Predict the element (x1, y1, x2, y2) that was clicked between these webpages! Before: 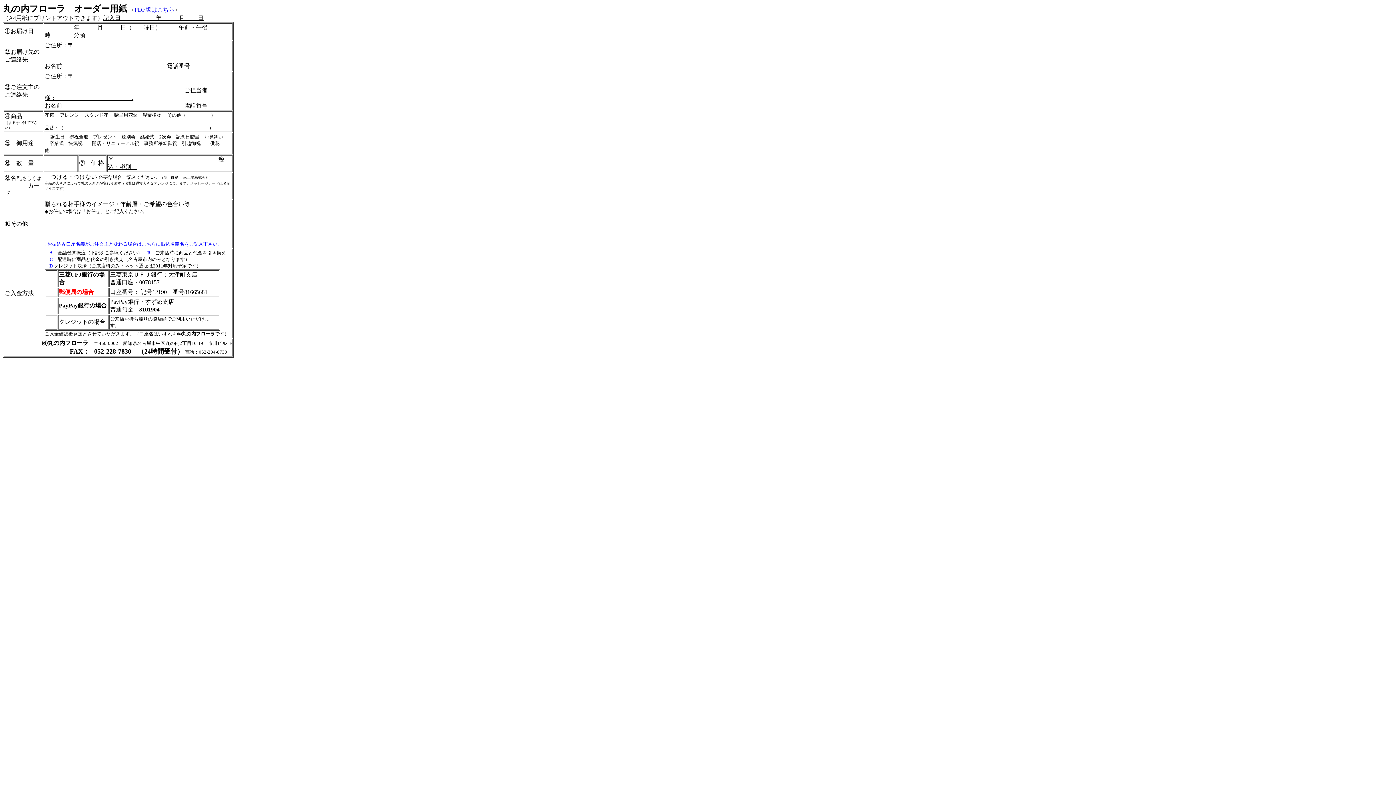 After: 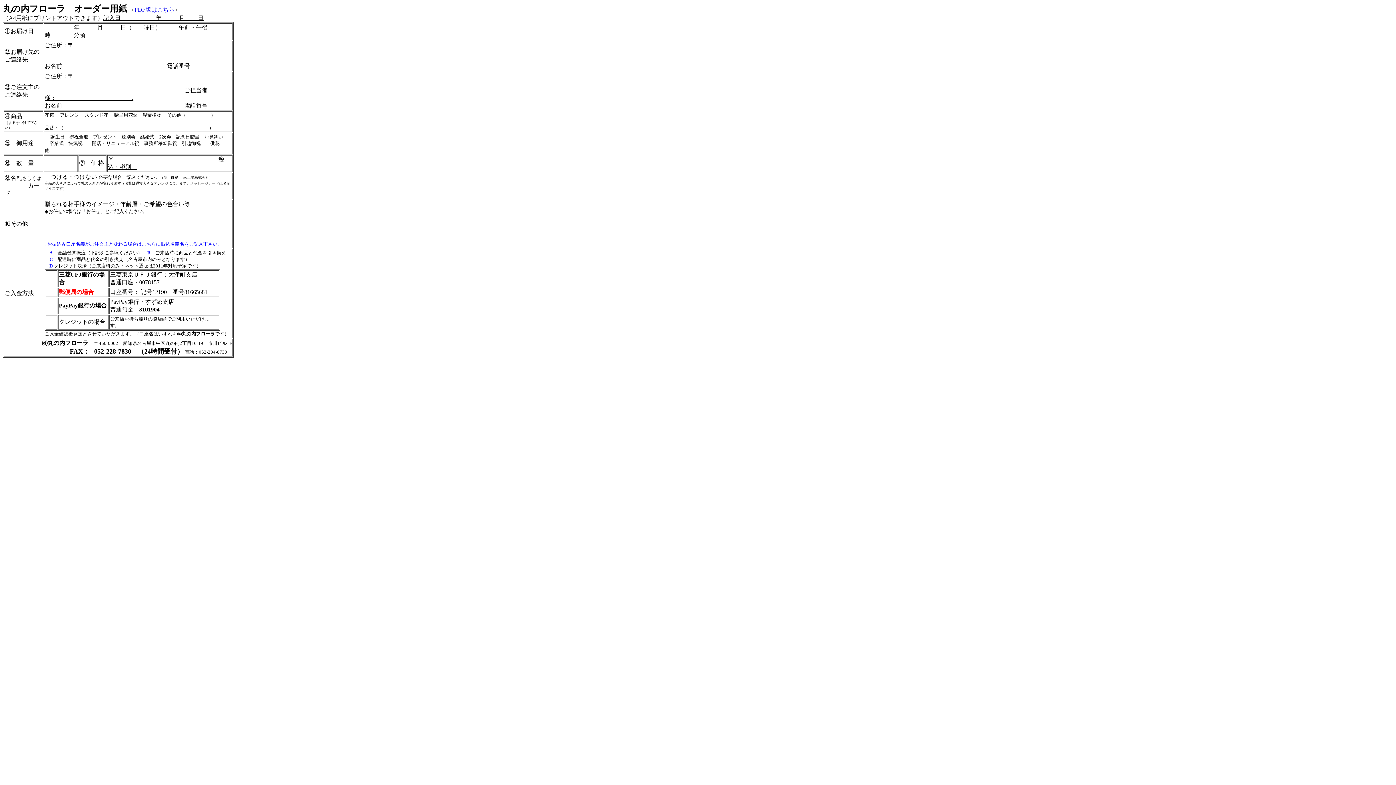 Action: label: PDF版はこちら bbox: (134, 6, 174, 12)